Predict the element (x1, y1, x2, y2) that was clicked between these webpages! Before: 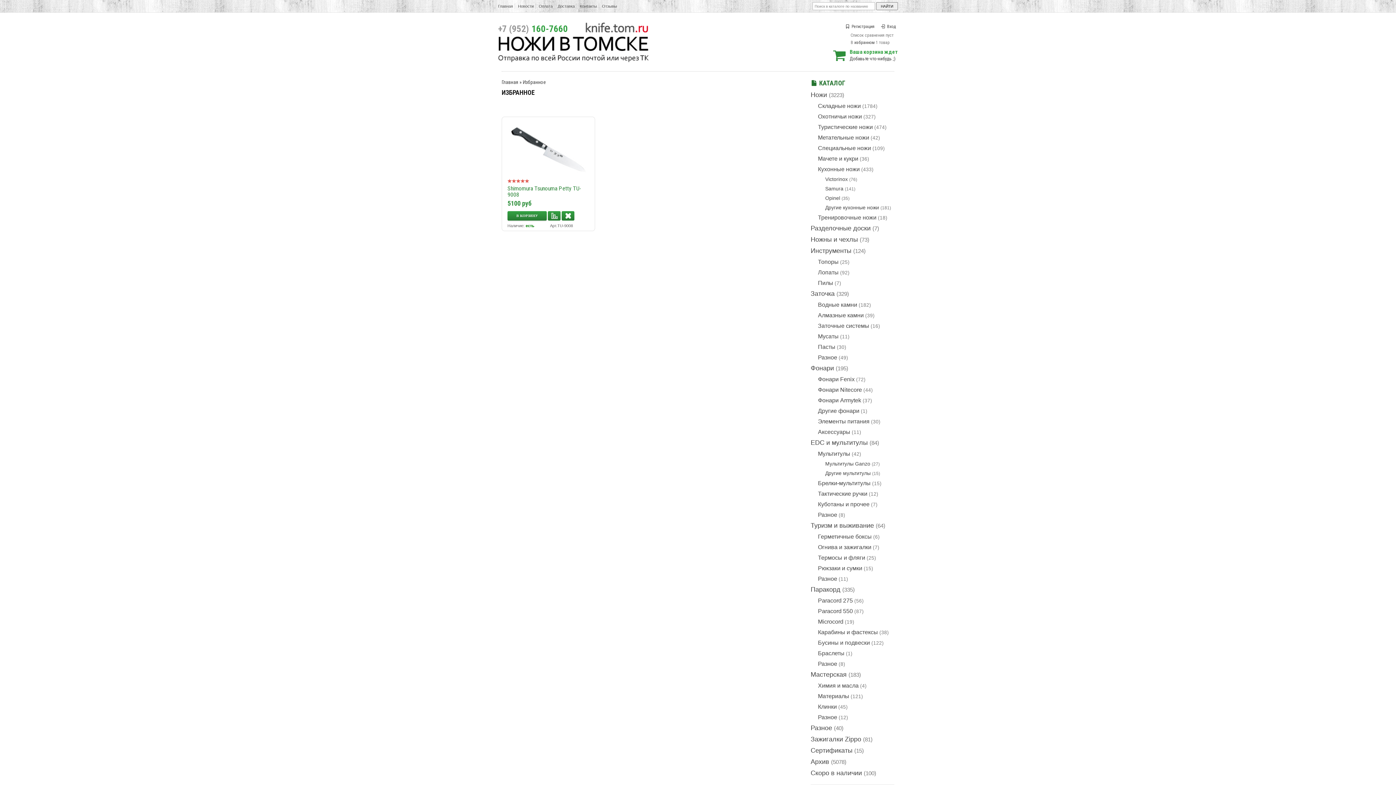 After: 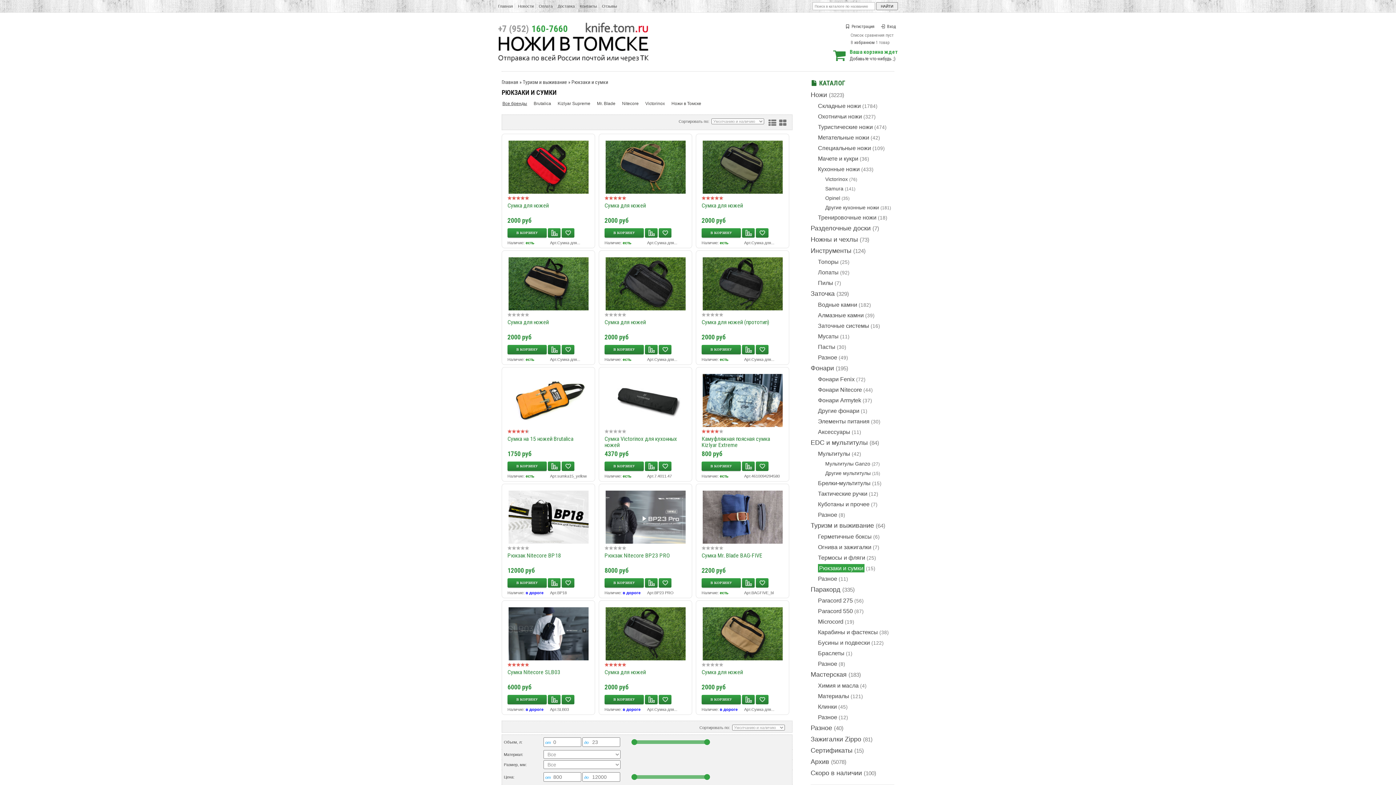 Action: bbox: (818, 565, 862, 571) label: Рюкзаки и сумки